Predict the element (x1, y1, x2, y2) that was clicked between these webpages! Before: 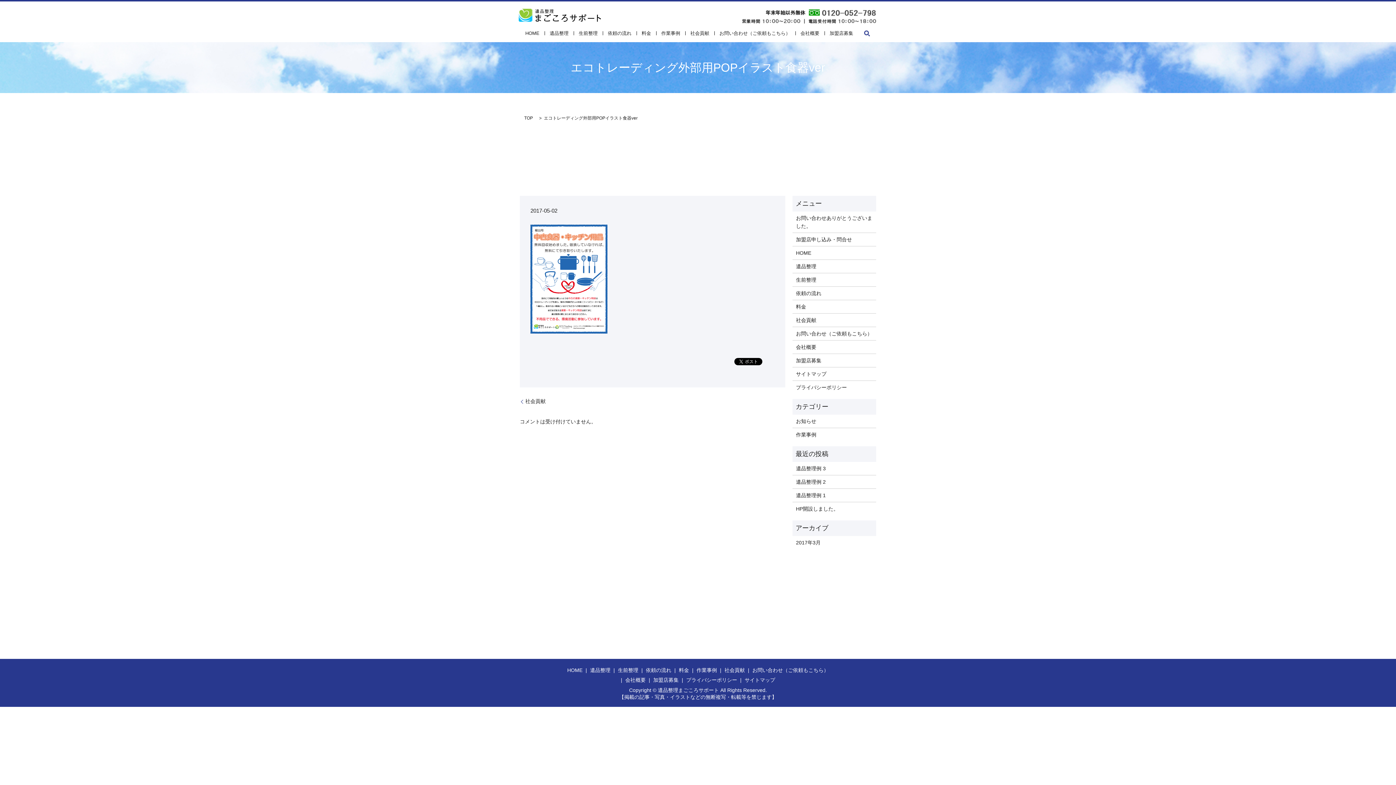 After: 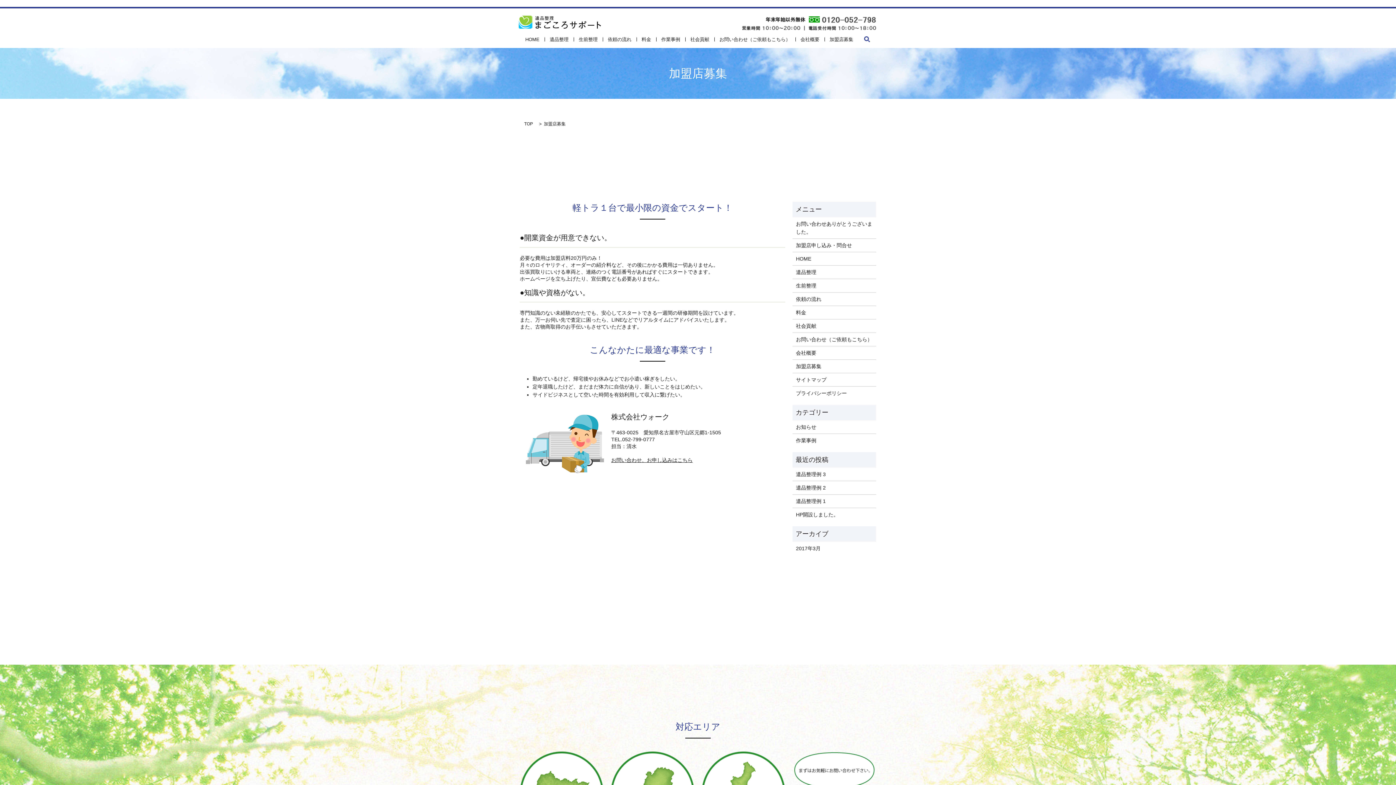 Action: bbox: (651, 675, 680, 685) label: 加盟店募集